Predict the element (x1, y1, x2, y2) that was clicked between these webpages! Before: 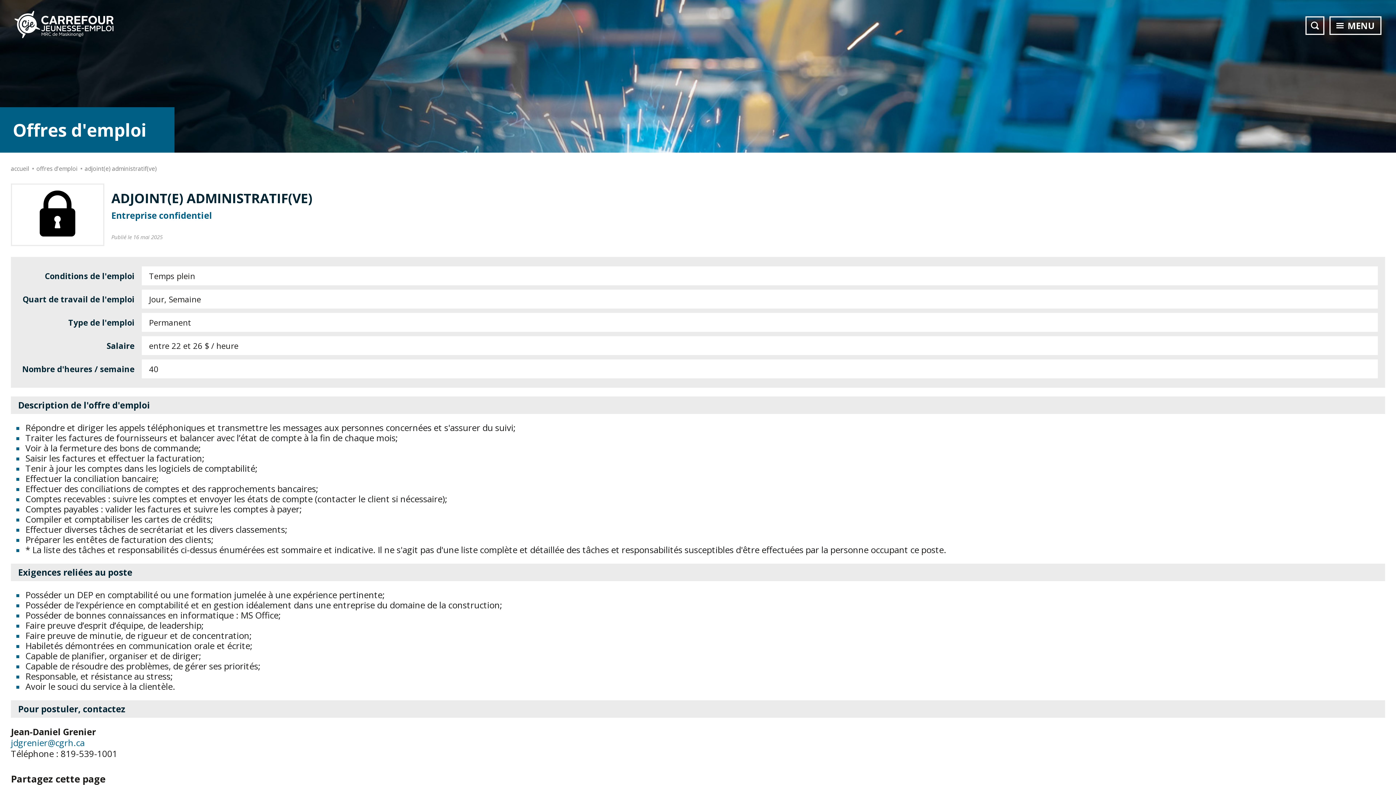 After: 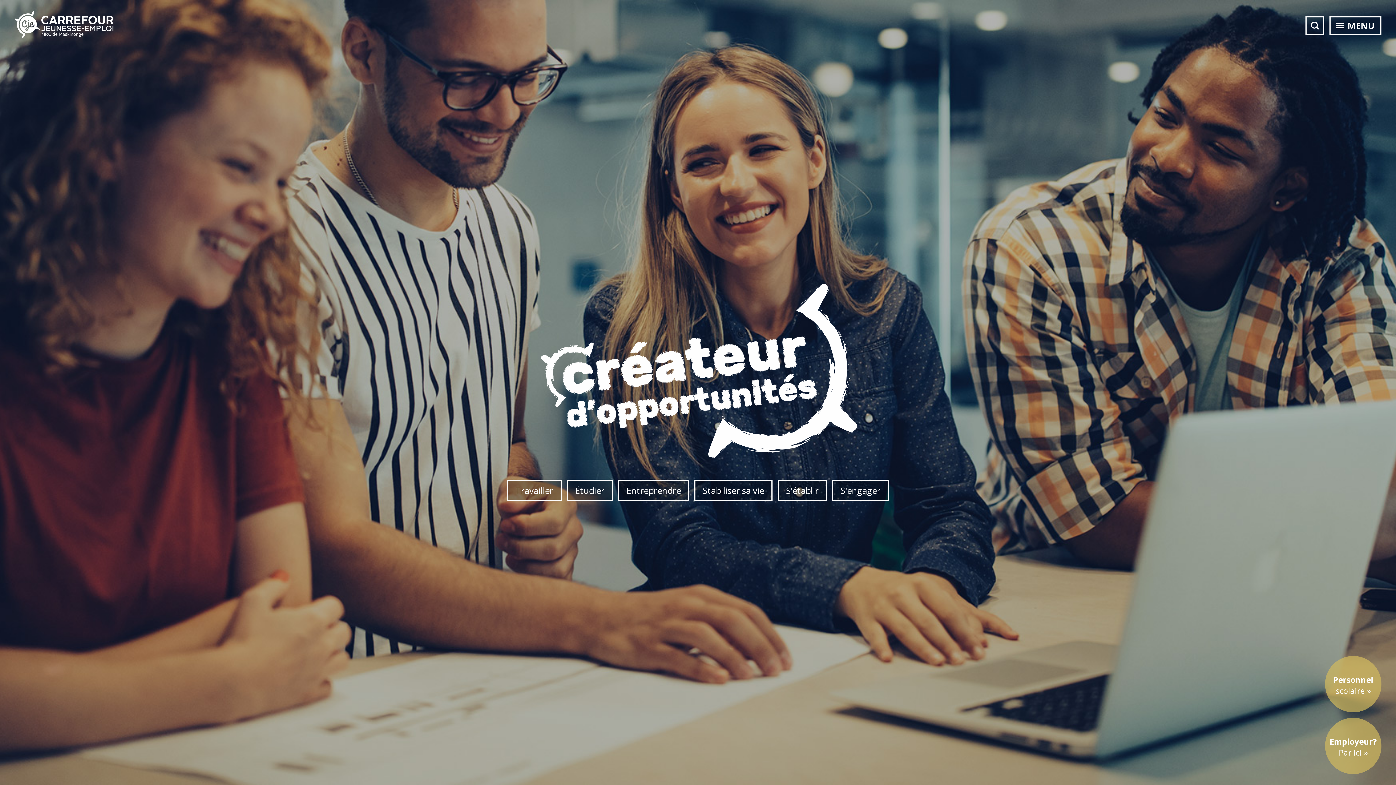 Action: bbox: (10, 164, 29, 172) label: accueil